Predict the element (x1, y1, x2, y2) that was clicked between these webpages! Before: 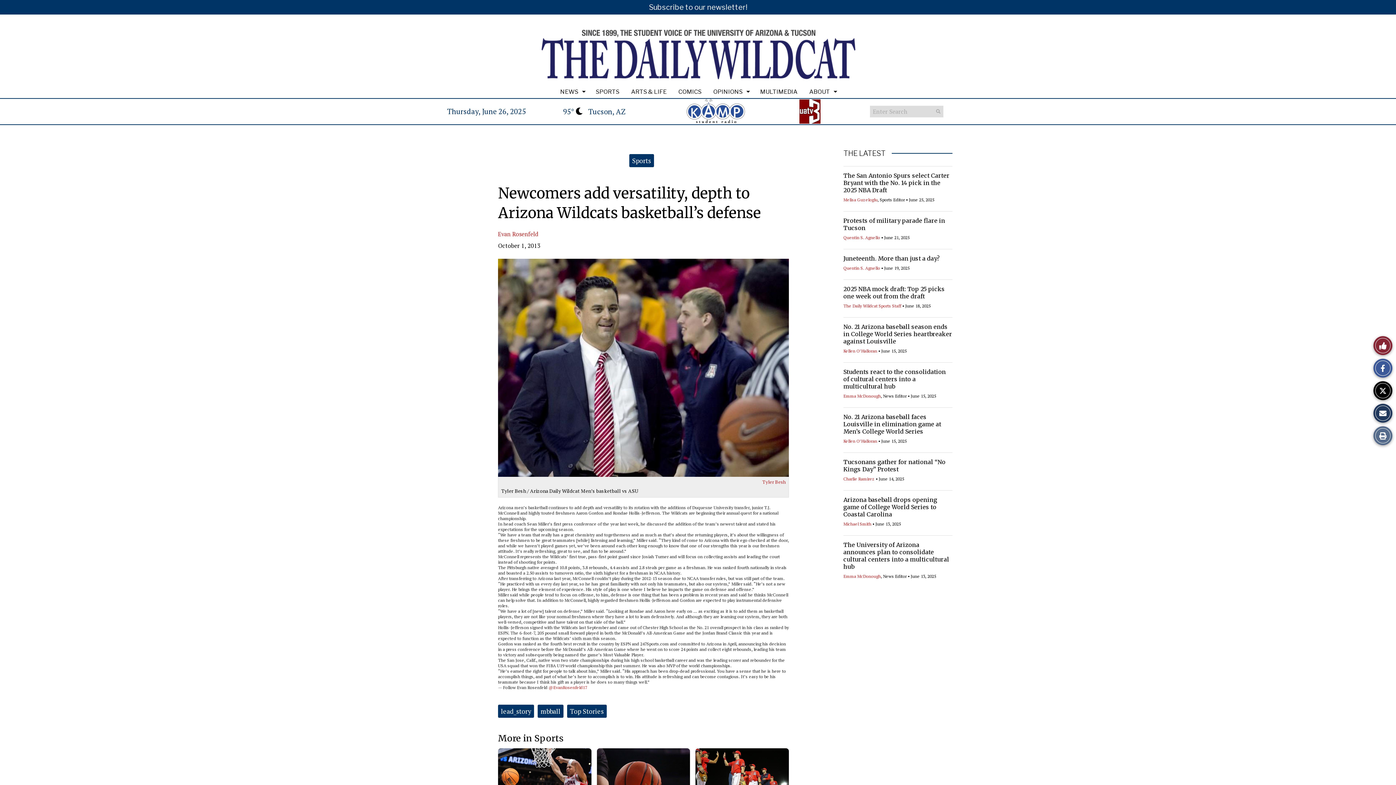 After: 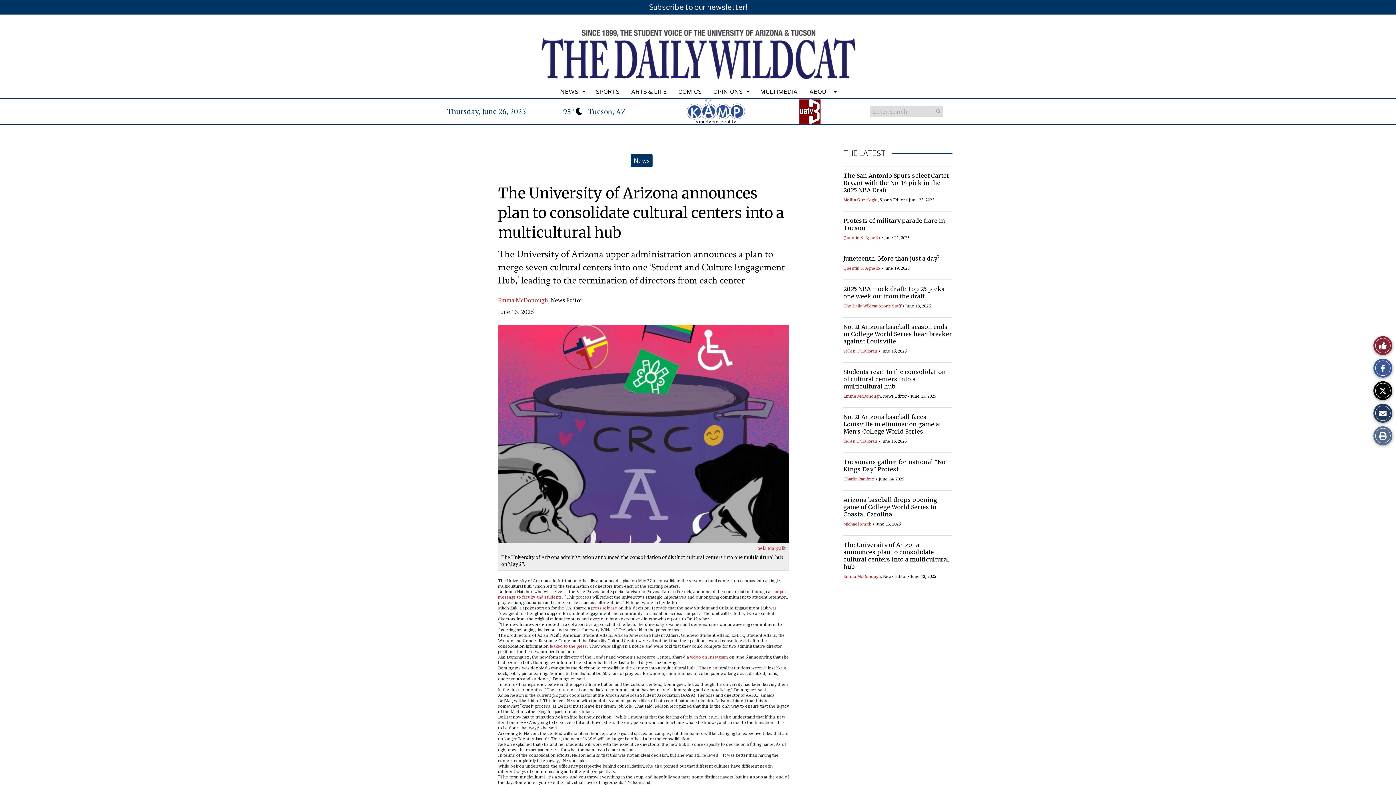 Action: label: The University of Arizona announces plan to consolidate cultural centers into a multicultural hub bbox: (843, 541, 949, 570)